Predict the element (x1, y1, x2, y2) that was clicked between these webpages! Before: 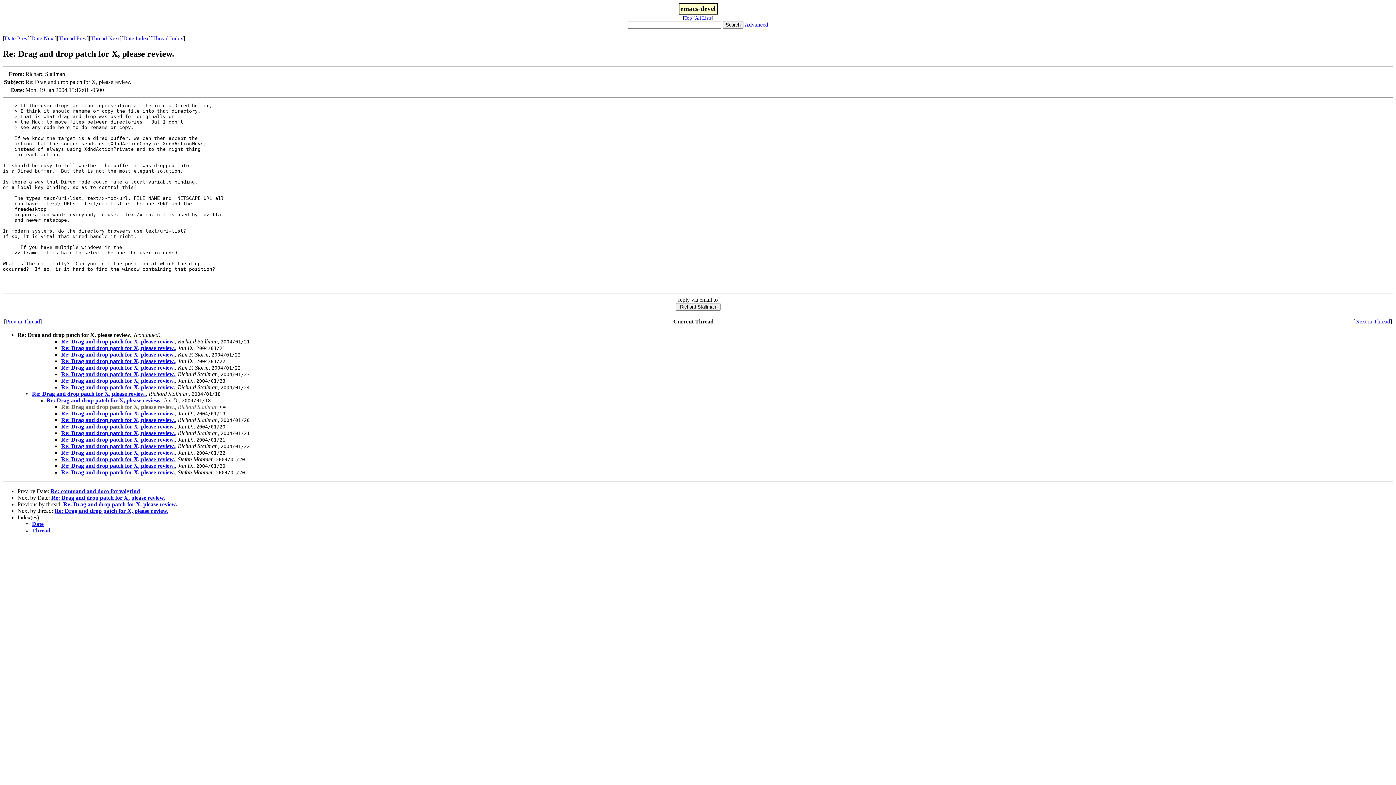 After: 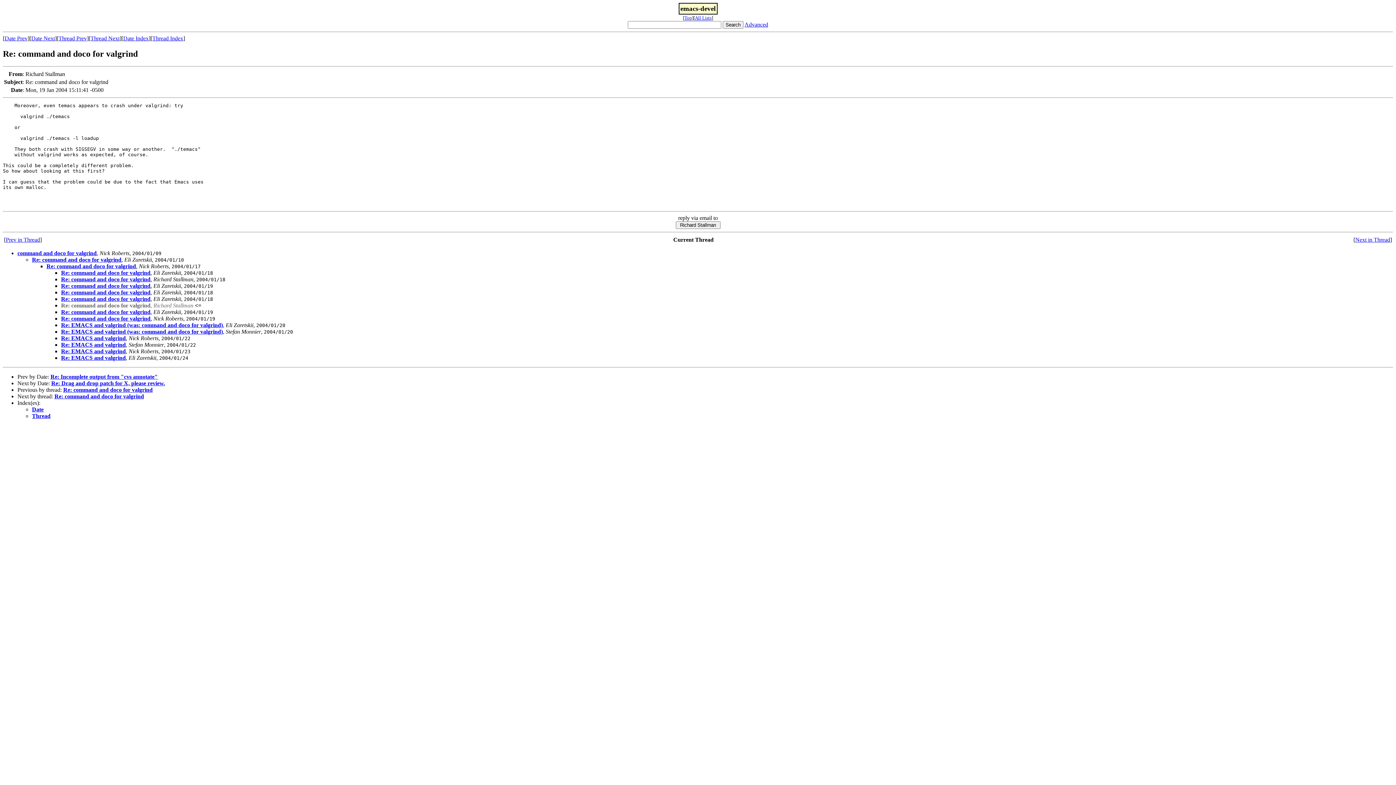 Action: bbox: (4, 35, 27, 41) label: Date Prev